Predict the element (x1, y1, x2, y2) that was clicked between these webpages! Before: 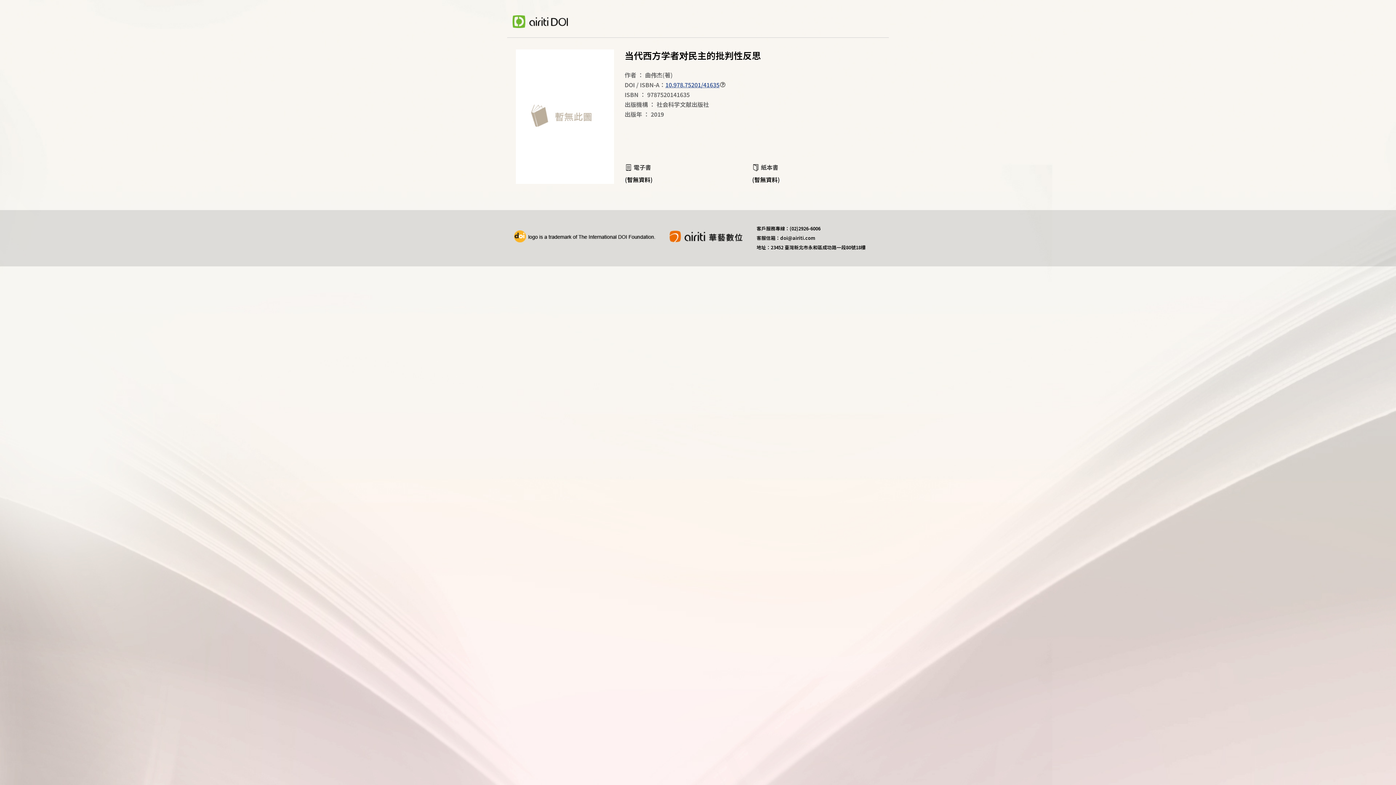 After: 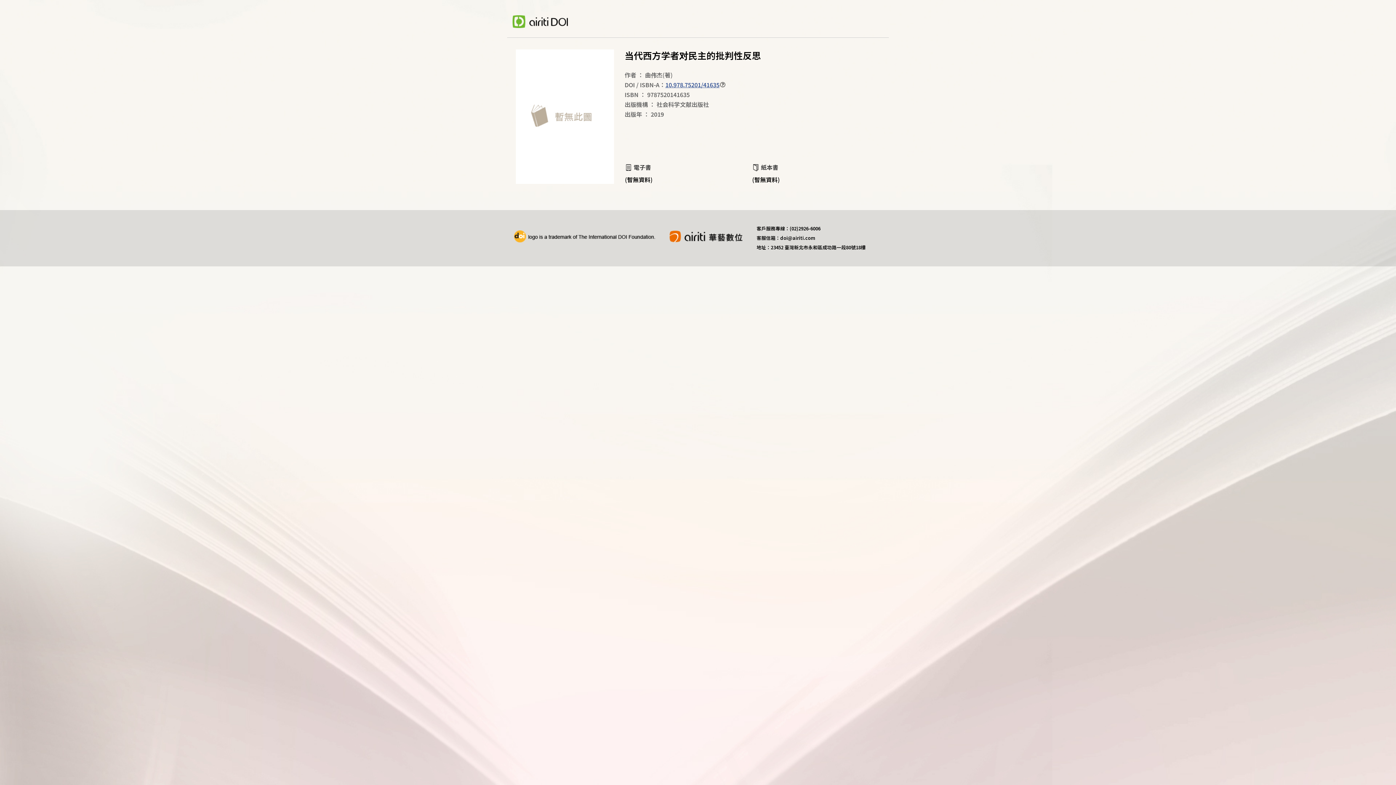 Action: bbox: (507, 15, 568, 29)